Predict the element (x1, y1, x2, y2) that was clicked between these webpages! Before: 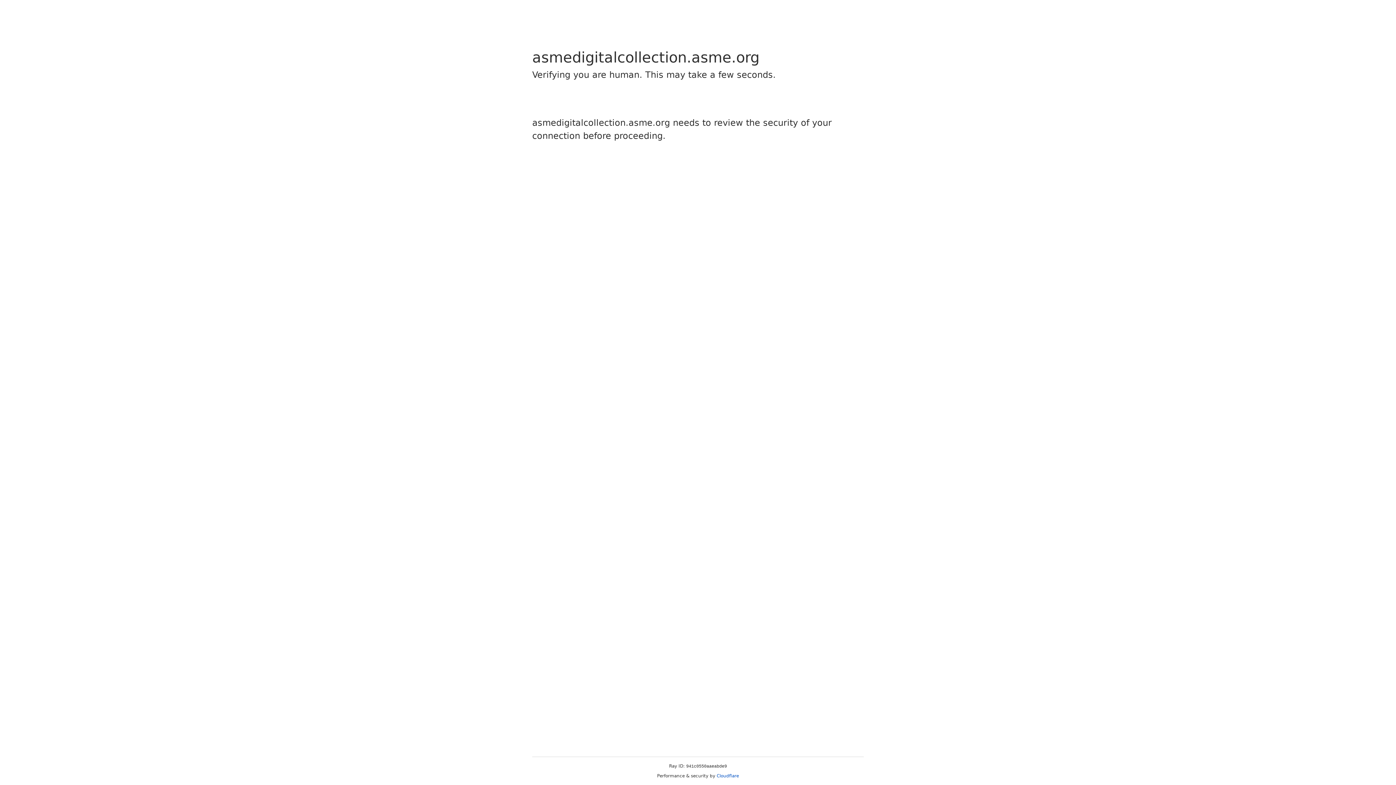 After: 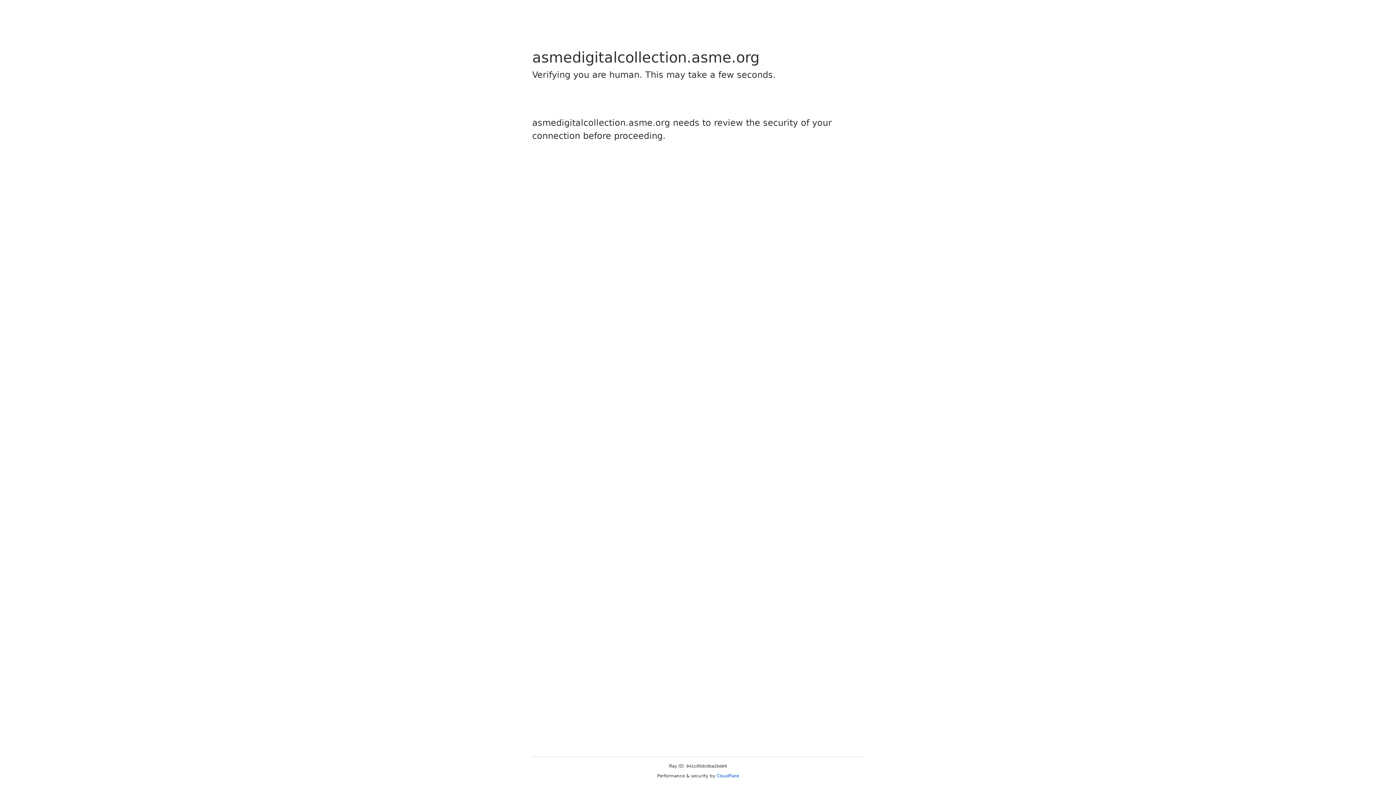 Action: bbox: (716, 773, 739, 778) label: Cloudflare